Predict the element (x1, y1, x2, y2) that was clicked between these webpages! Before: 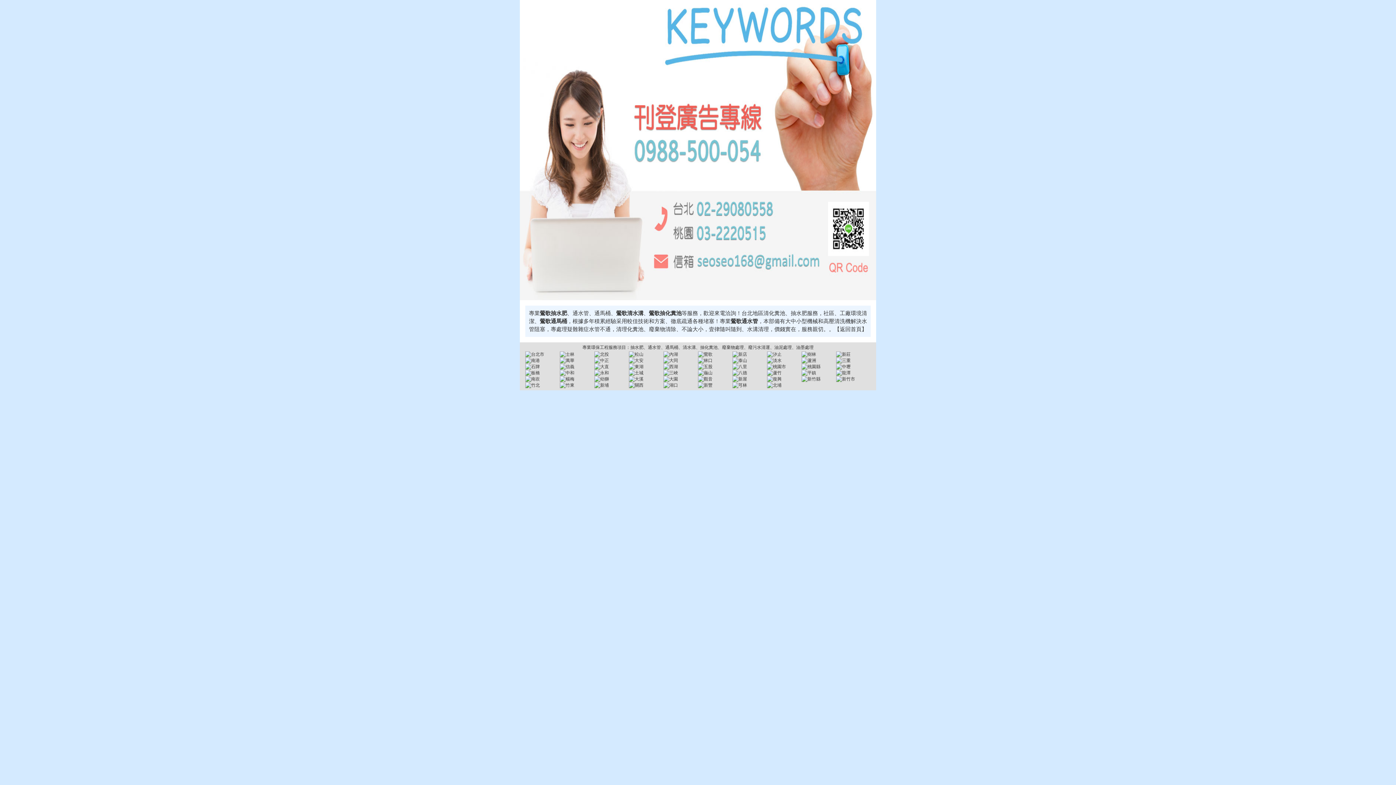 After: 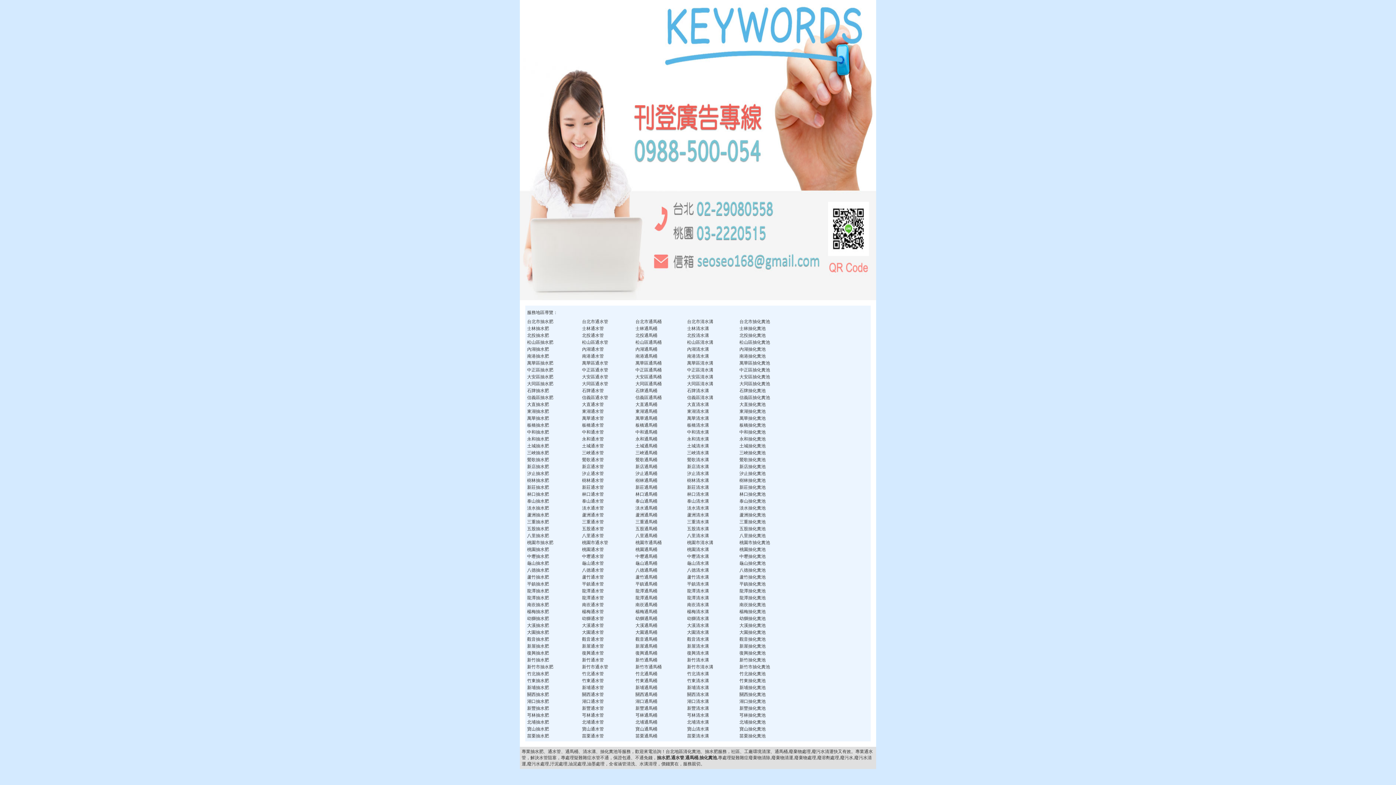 Action: label: 通馬桶 bbox: (665, 345, 678, 350)